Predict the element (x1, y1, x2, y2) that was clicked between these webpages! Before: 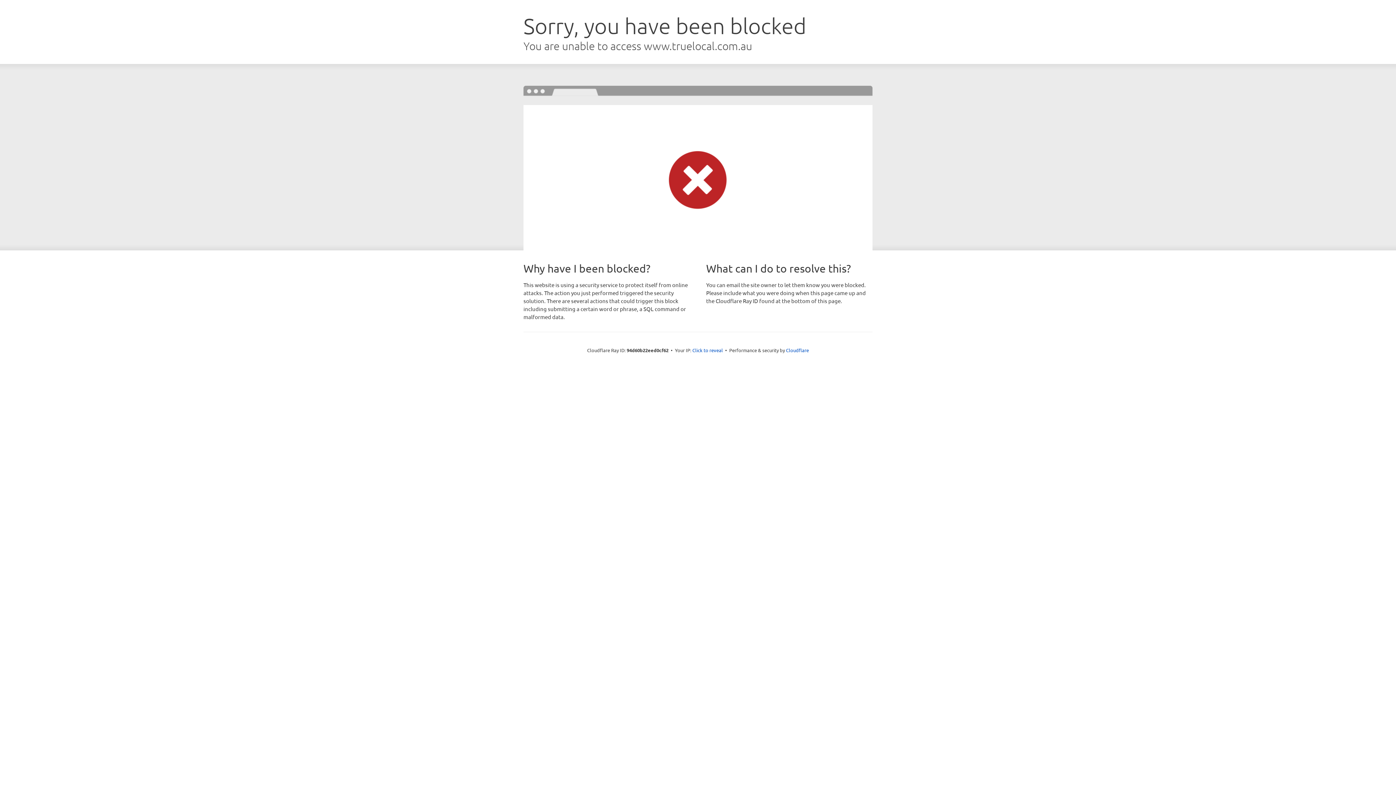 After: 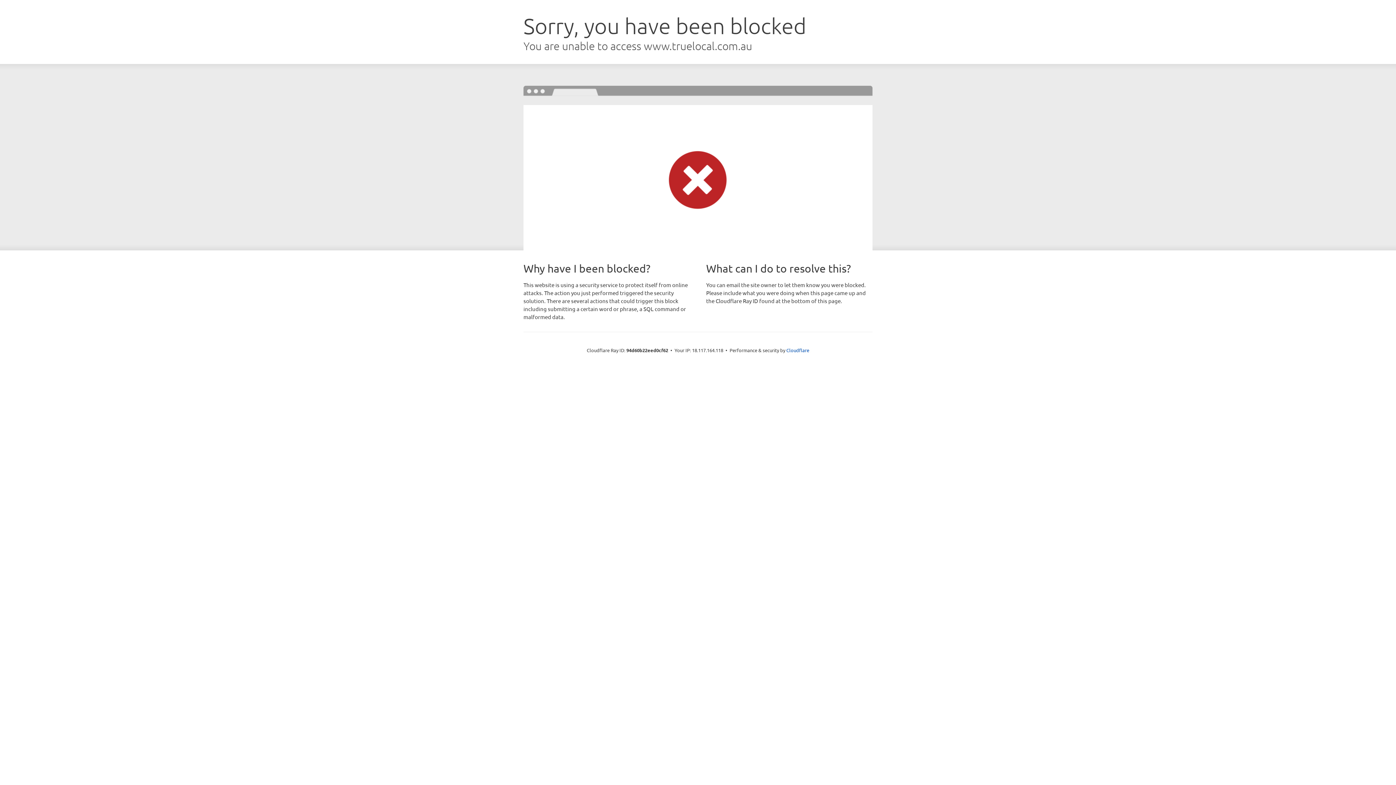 Action: bbox: (692, 346, 723, 353) label: Click to reveal